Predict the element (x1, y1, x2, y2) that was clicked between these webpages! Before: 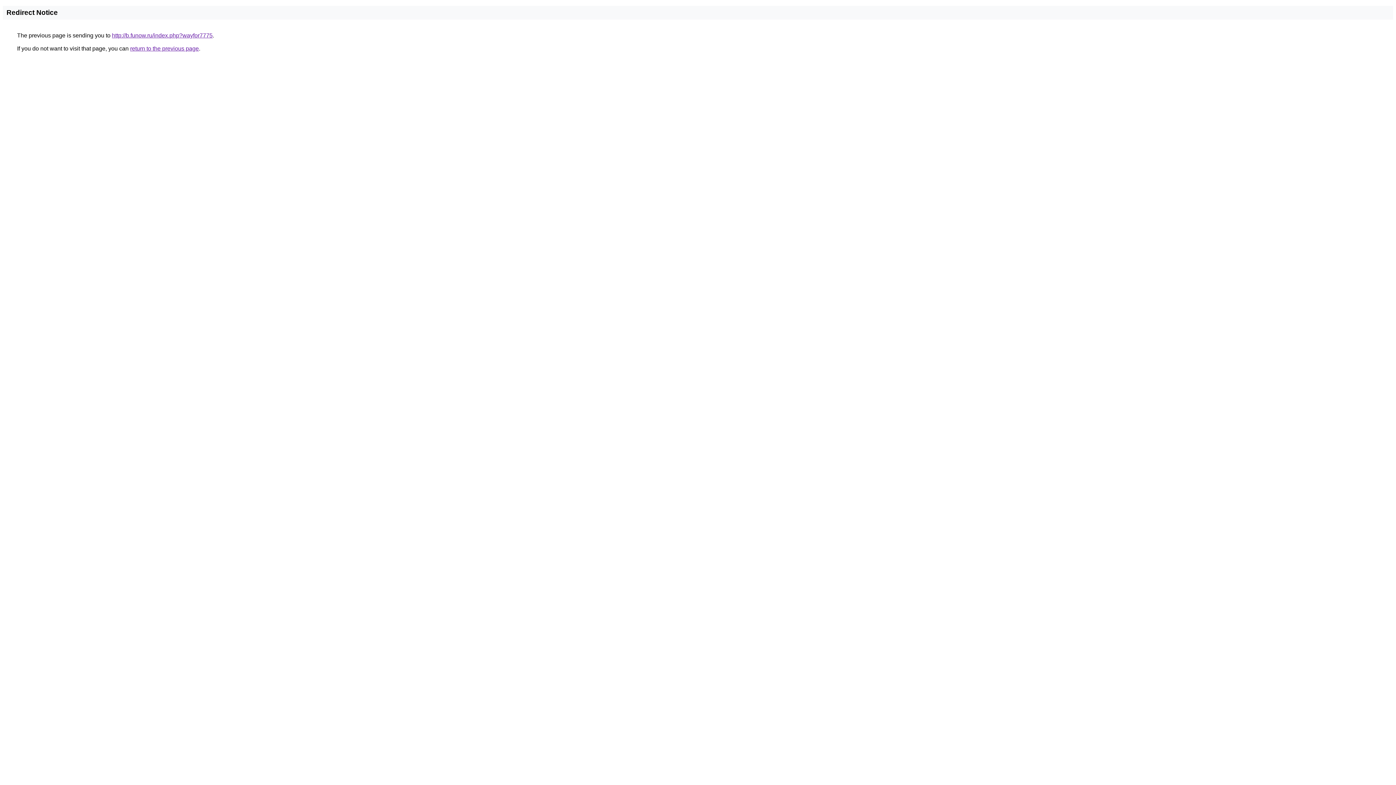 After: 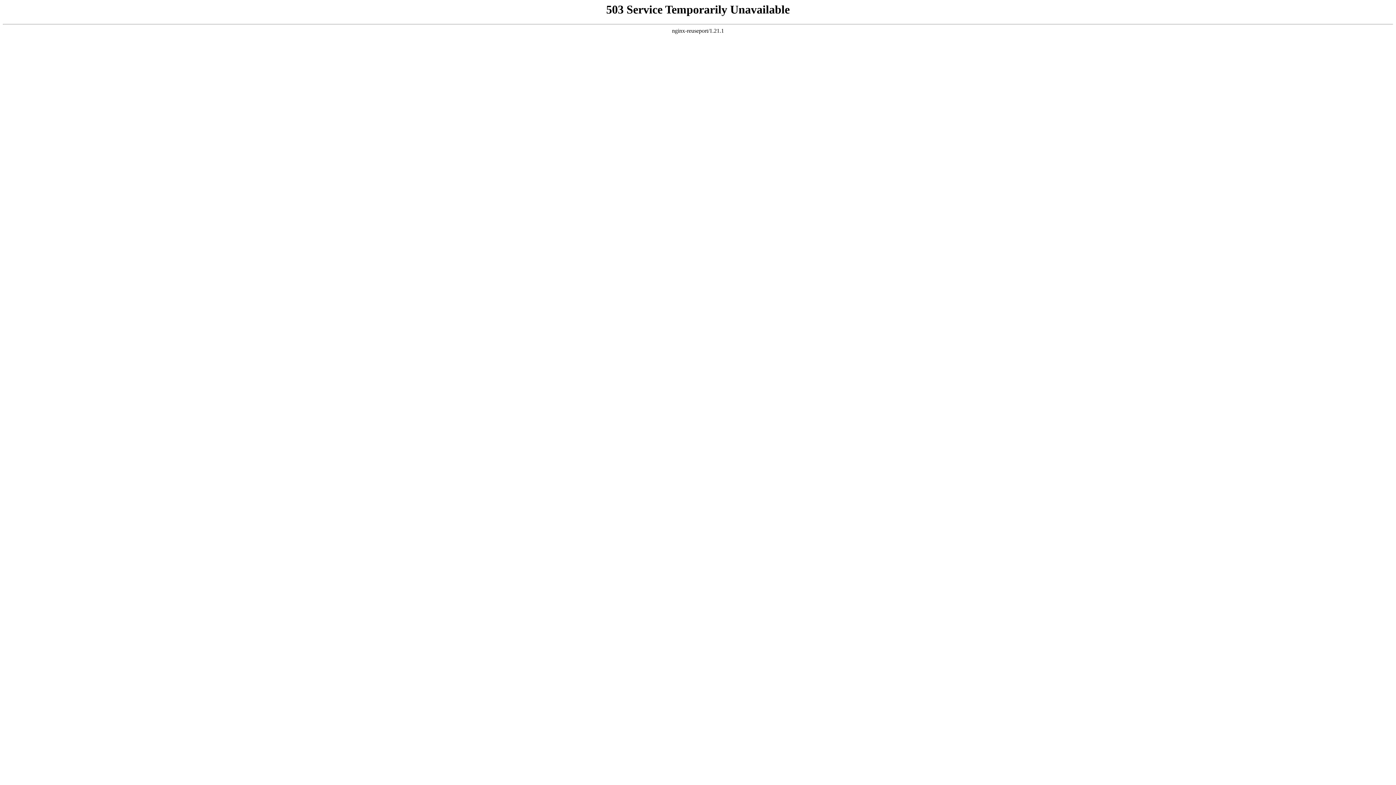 Action: bbox: (112, 32, 212, 38) label: http://b.funow.ru/index.php?wayfor7775